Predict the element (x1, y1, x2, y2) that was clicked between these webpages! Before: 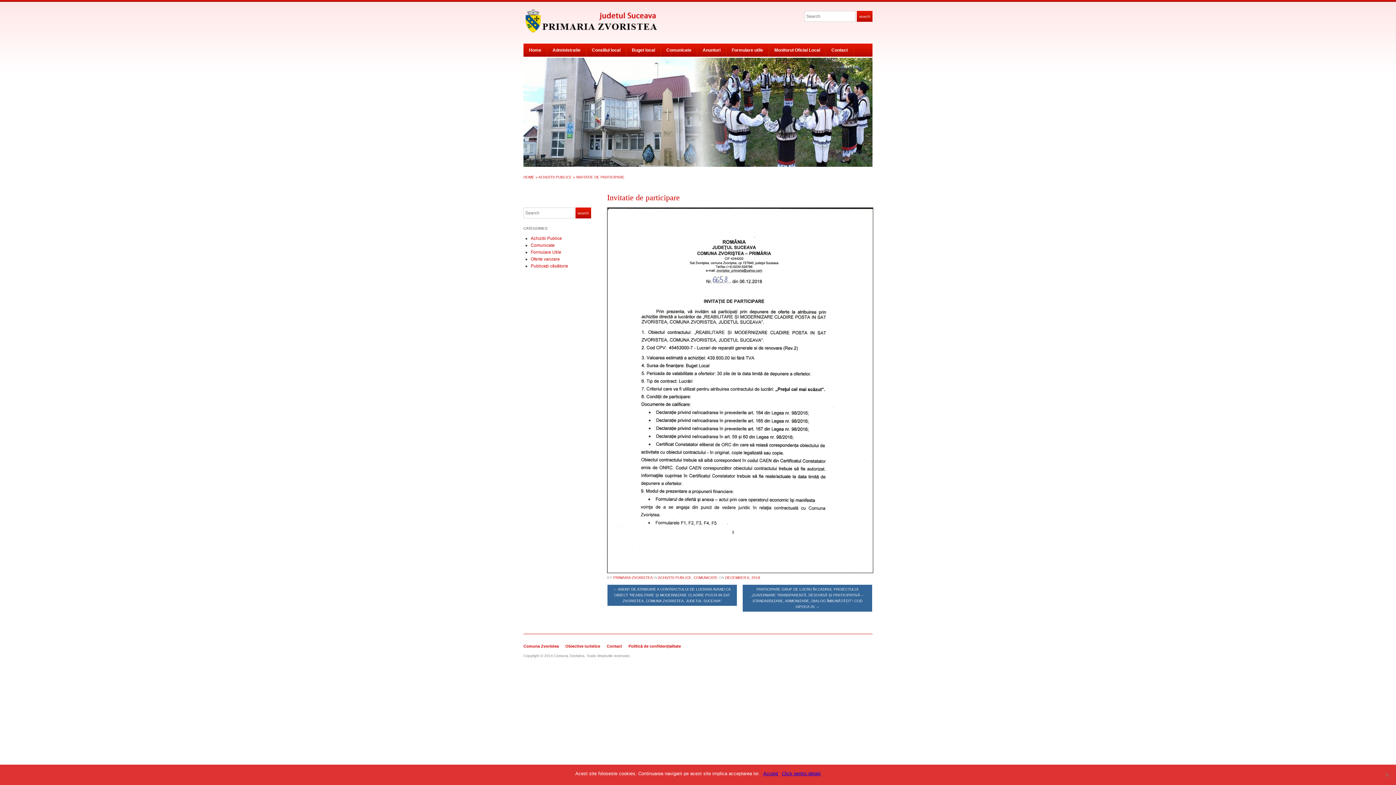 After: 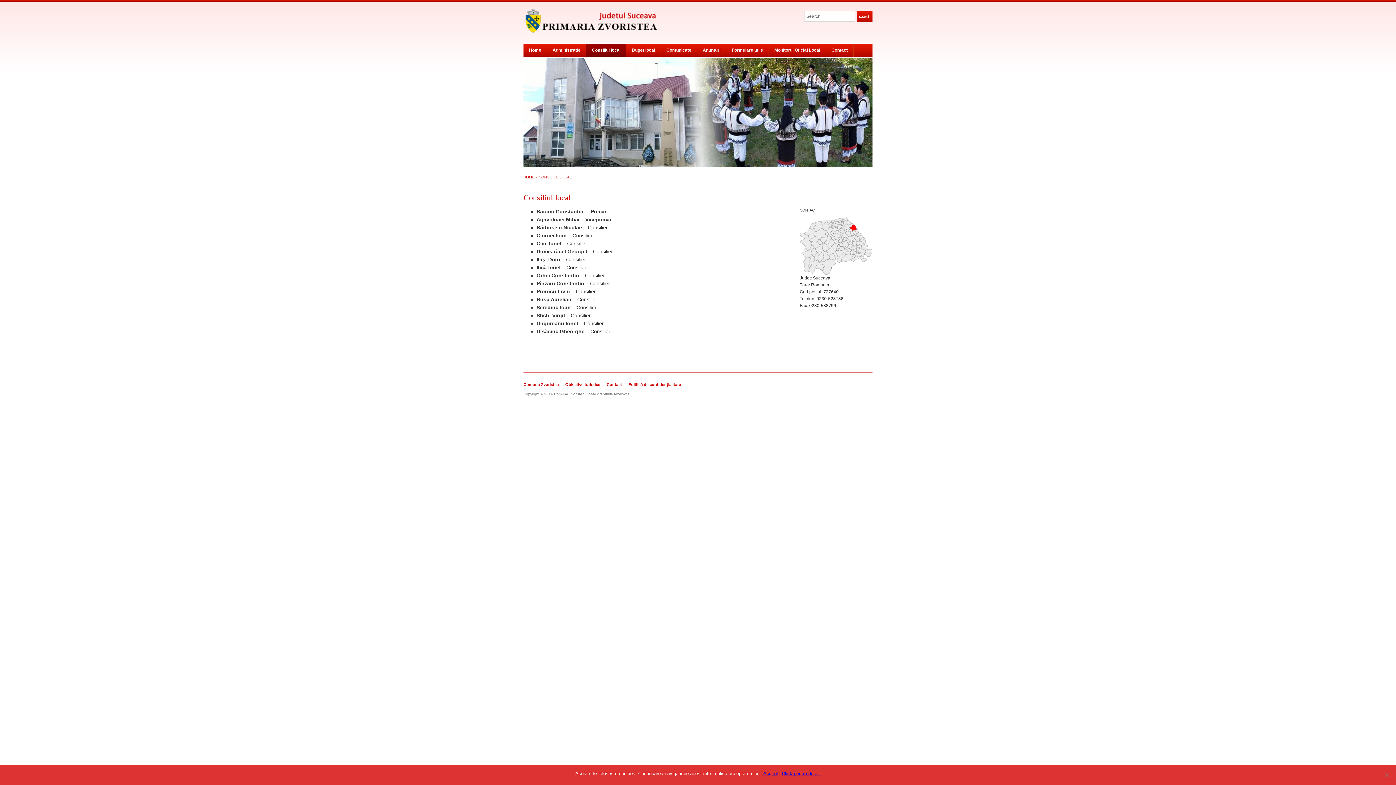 Action: label: Consiliul local bbox: (586, 43, 626, 56)